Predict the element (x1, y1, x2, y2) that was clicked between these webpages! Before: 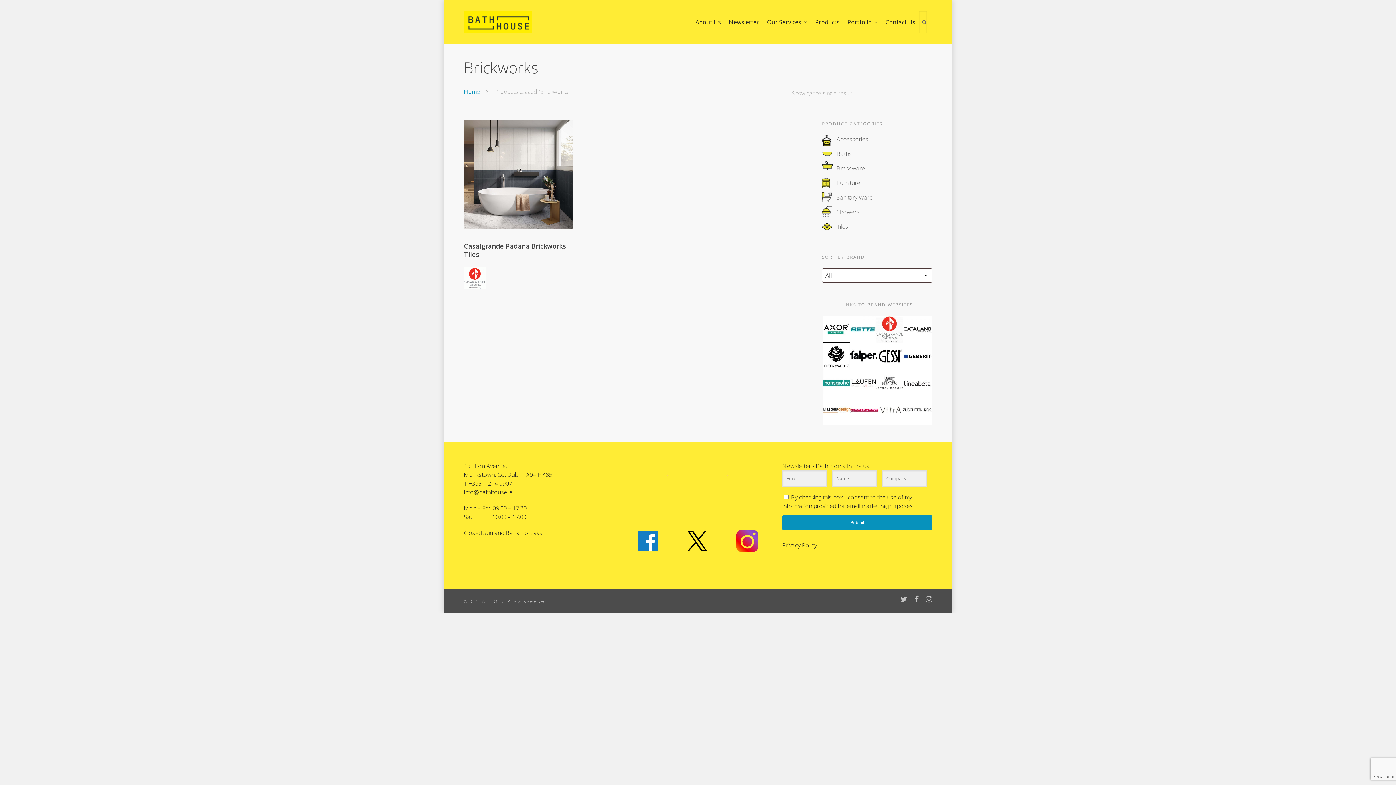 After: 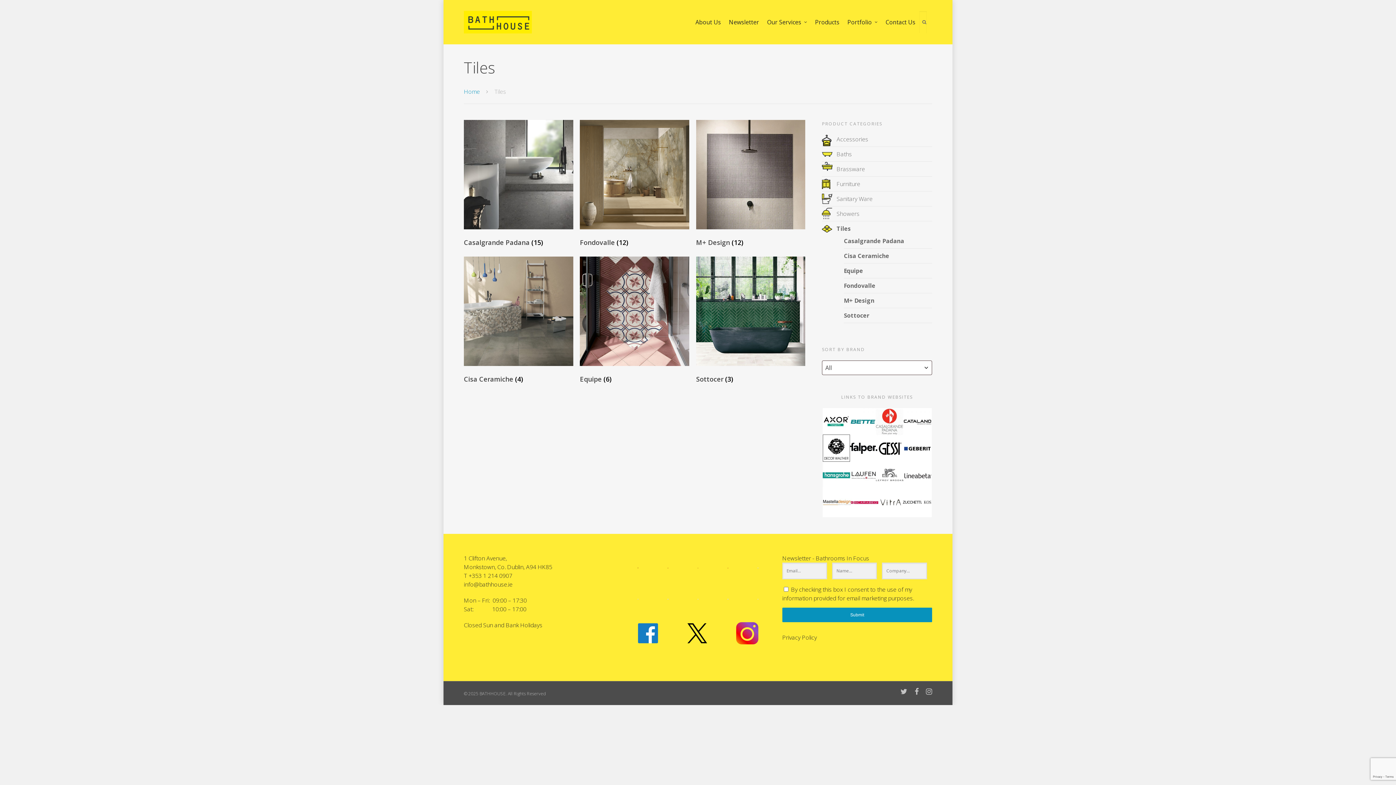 Action: label: Tiles bbox: (836, 222, 848, 230)